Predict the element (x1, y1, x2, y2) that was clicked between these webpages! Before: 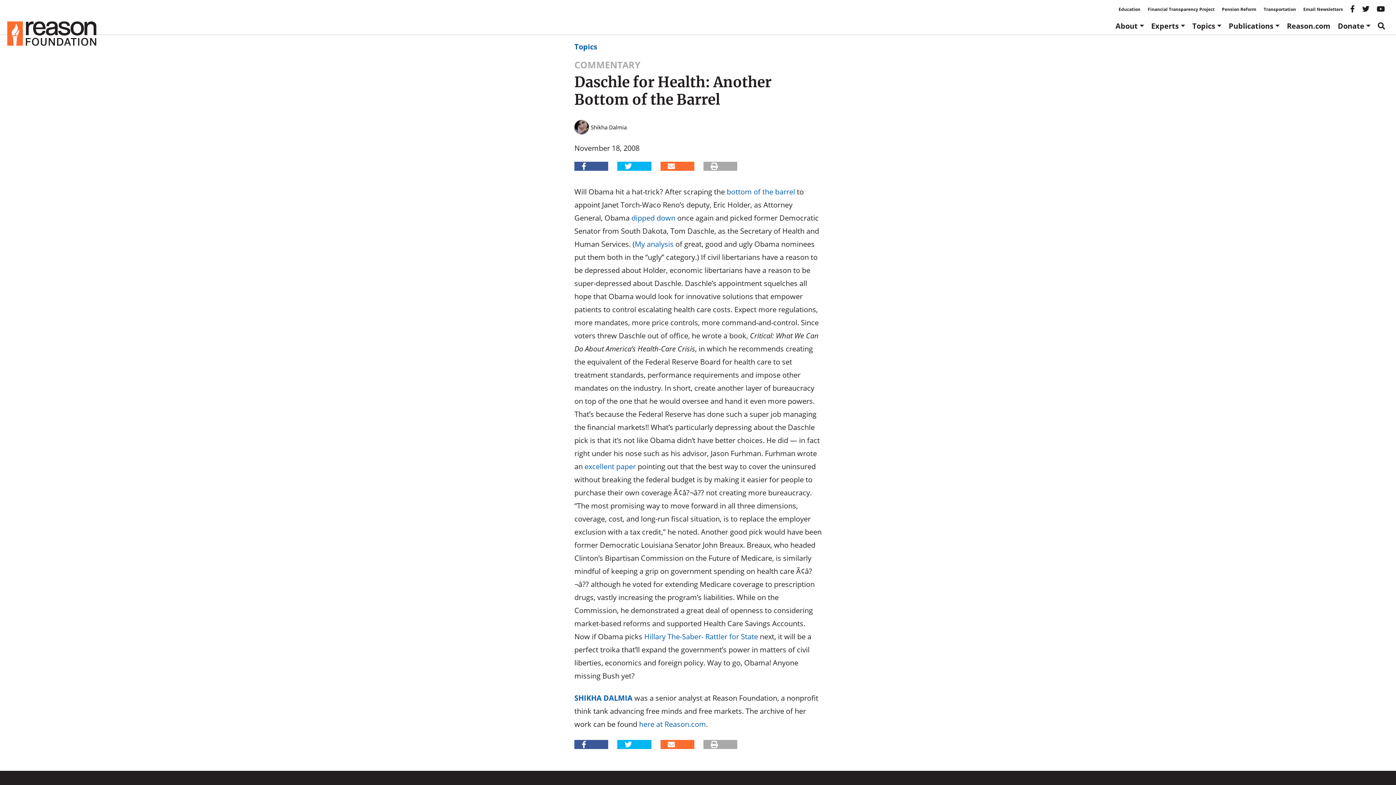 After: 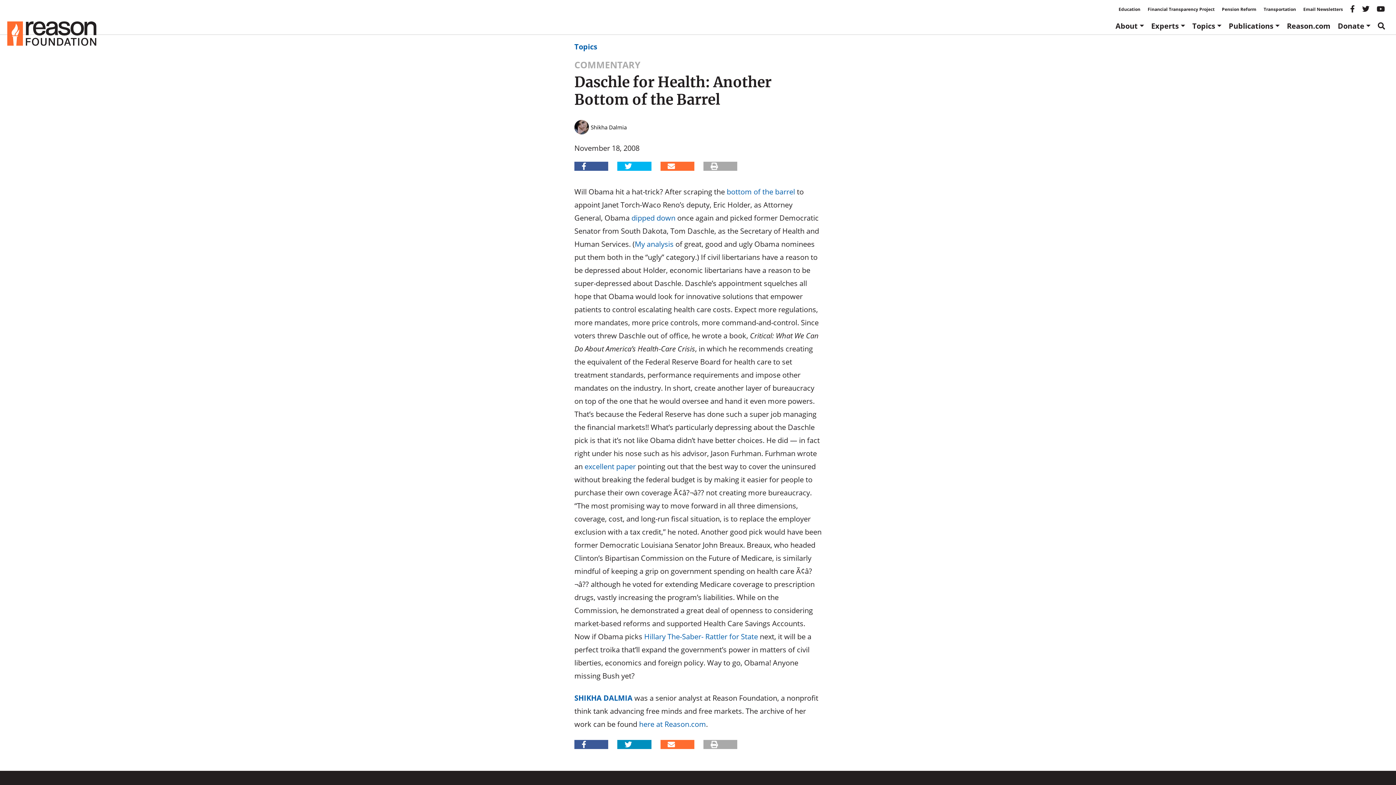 Action: bbox: (617, 740, 651, 749)